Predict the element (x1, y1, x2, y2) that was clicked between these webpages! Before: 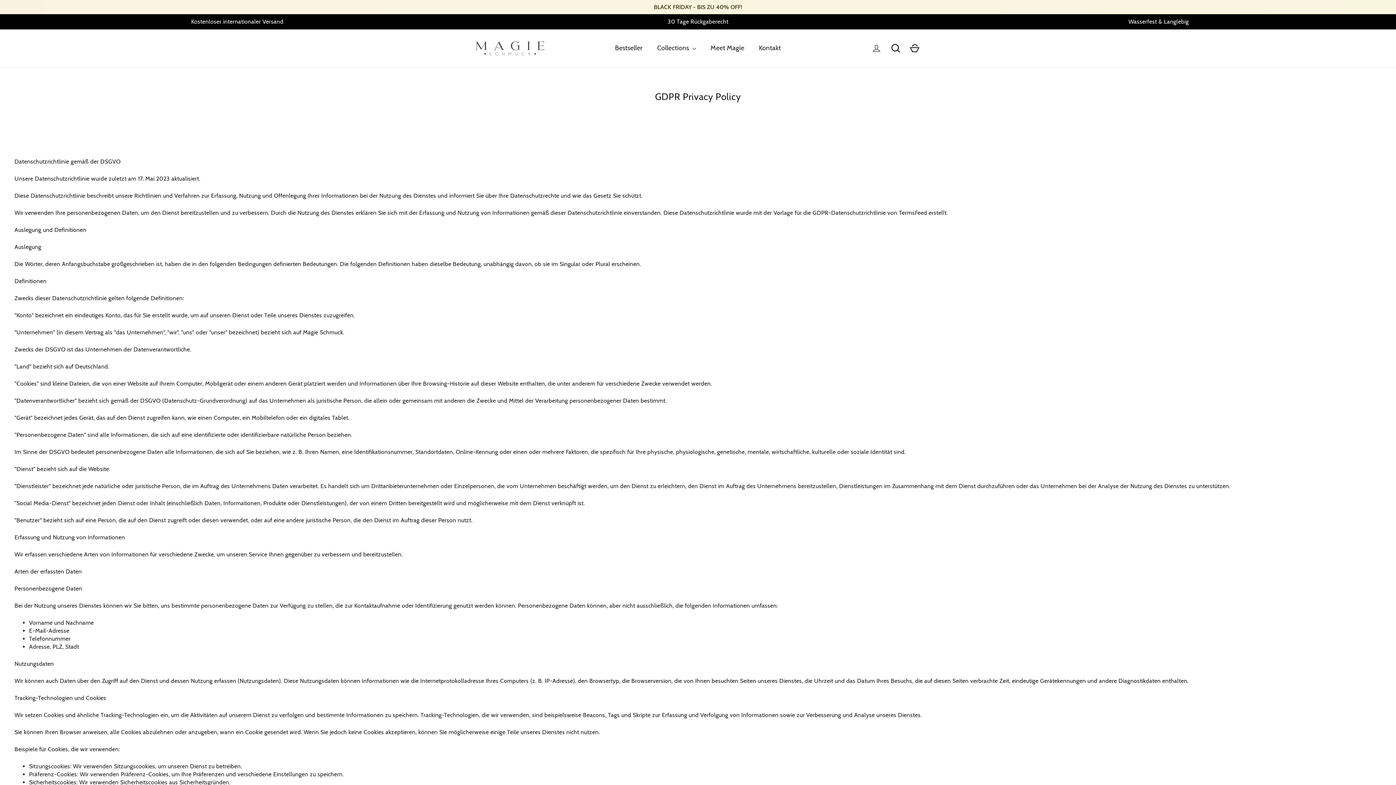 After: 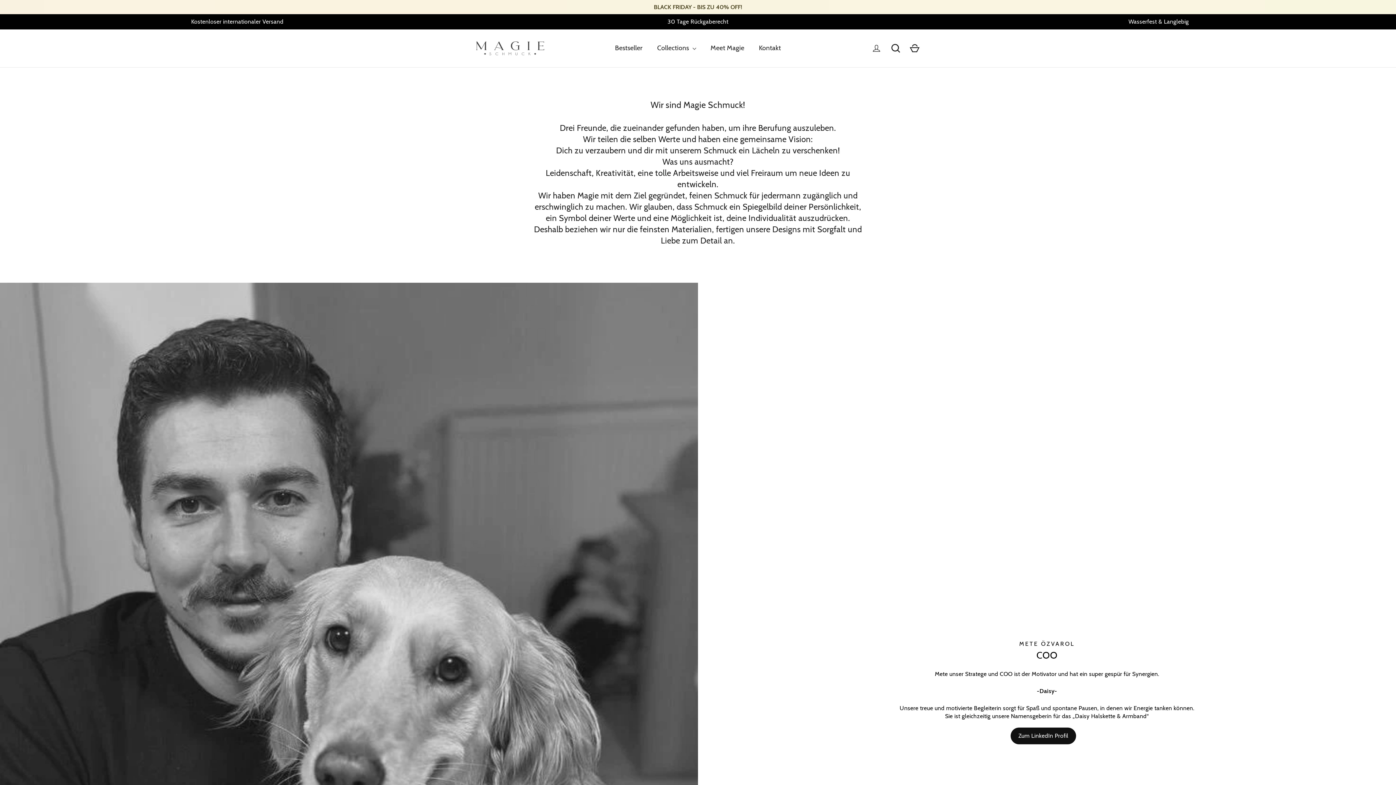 Action: label: Meet Magie bbox: (703, 40, 751, 56)